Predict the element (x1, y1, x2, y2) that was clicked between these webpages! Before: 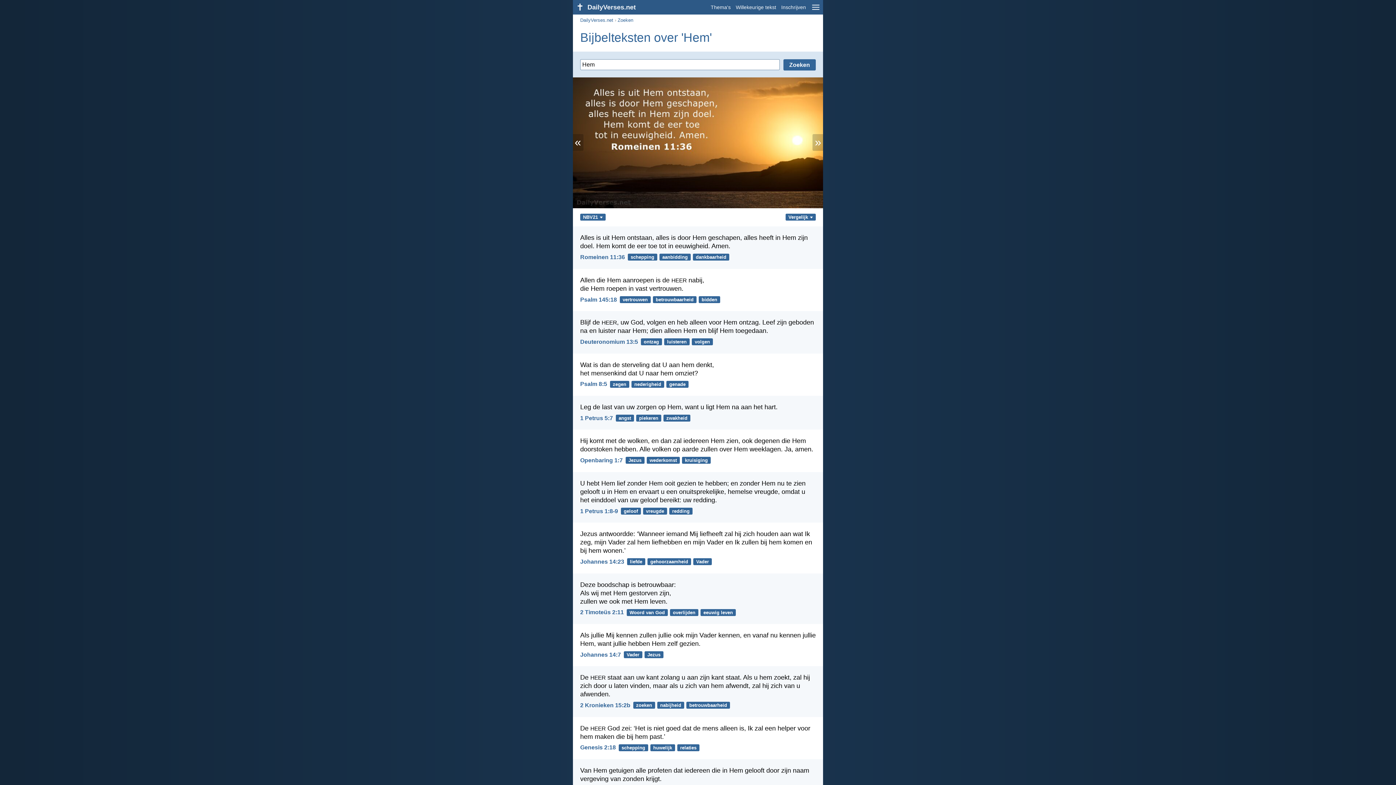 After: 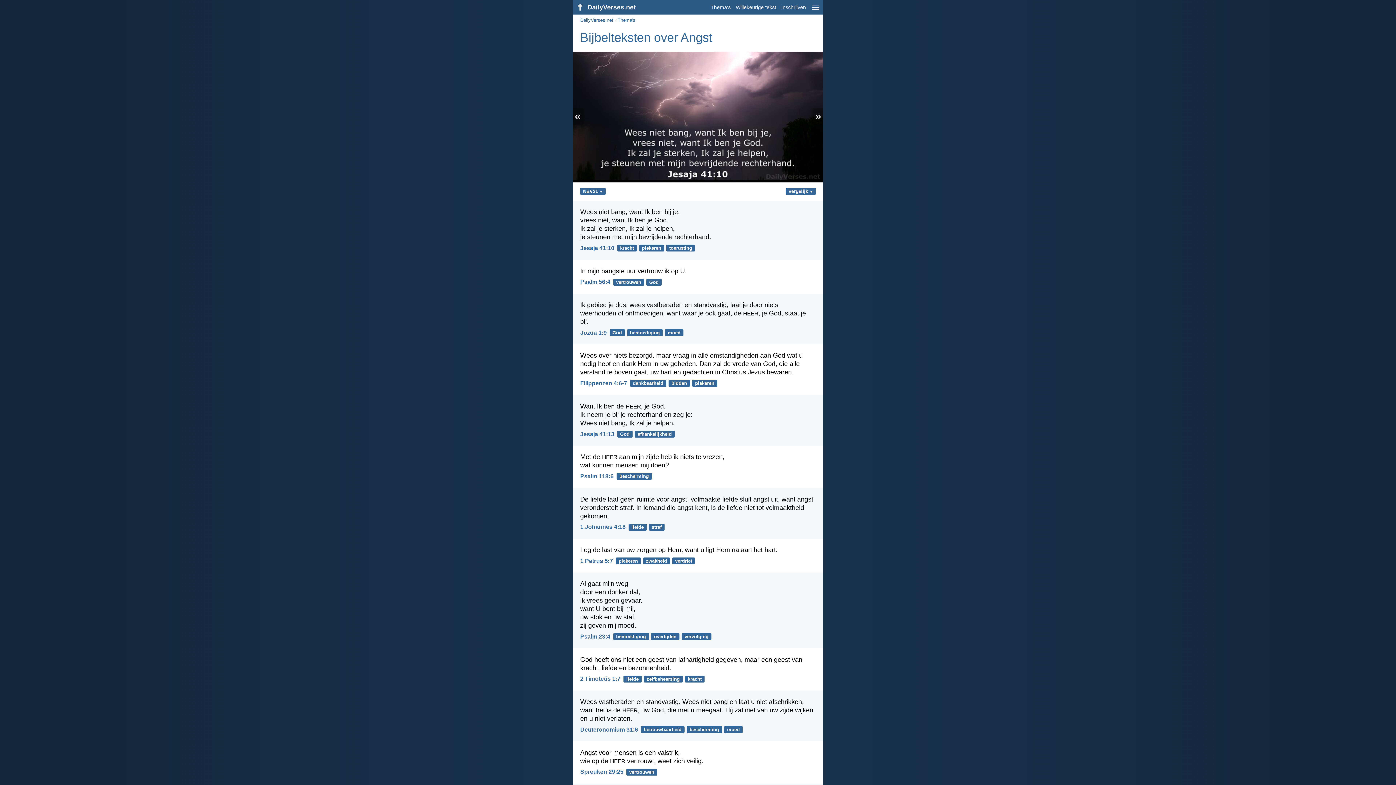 Action: label: angst bbox: (616, 414, 634, 421)